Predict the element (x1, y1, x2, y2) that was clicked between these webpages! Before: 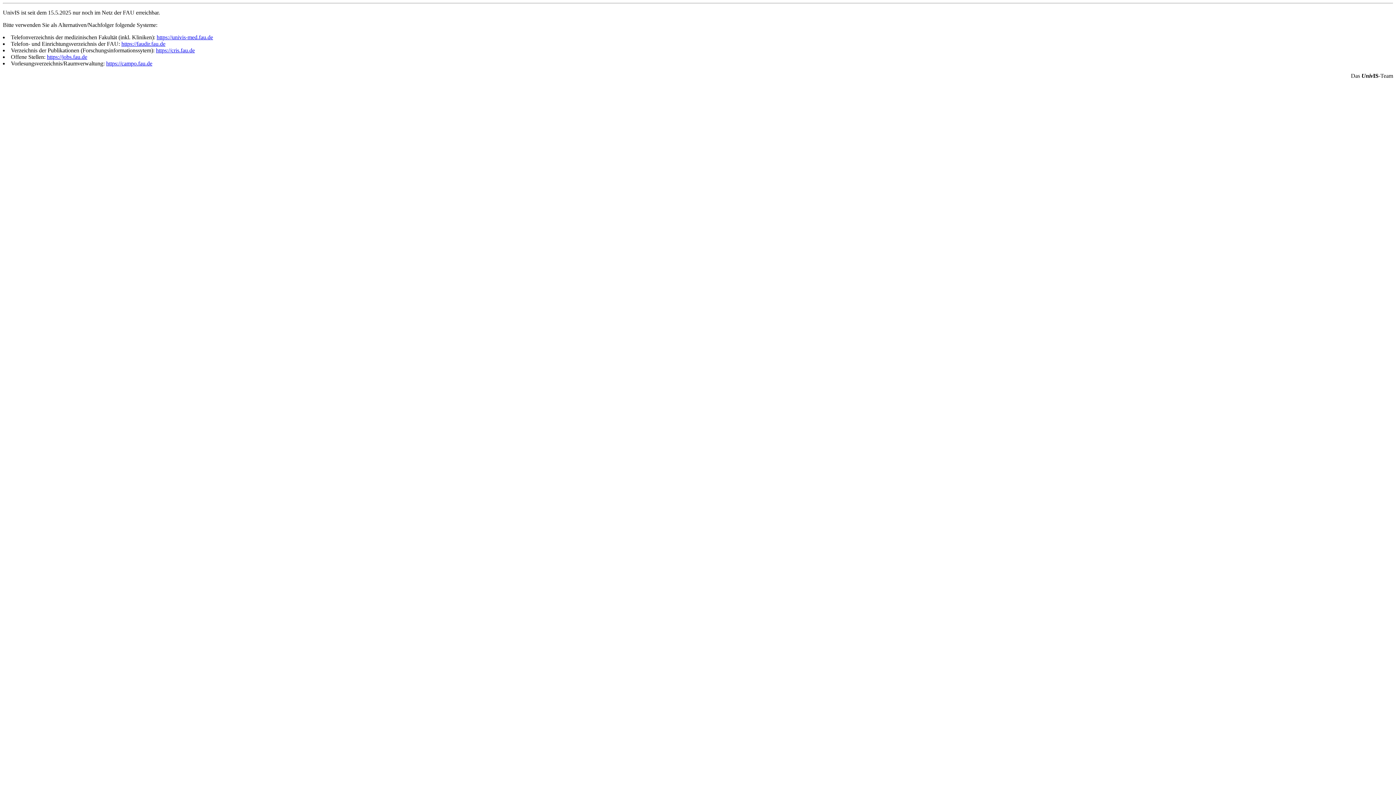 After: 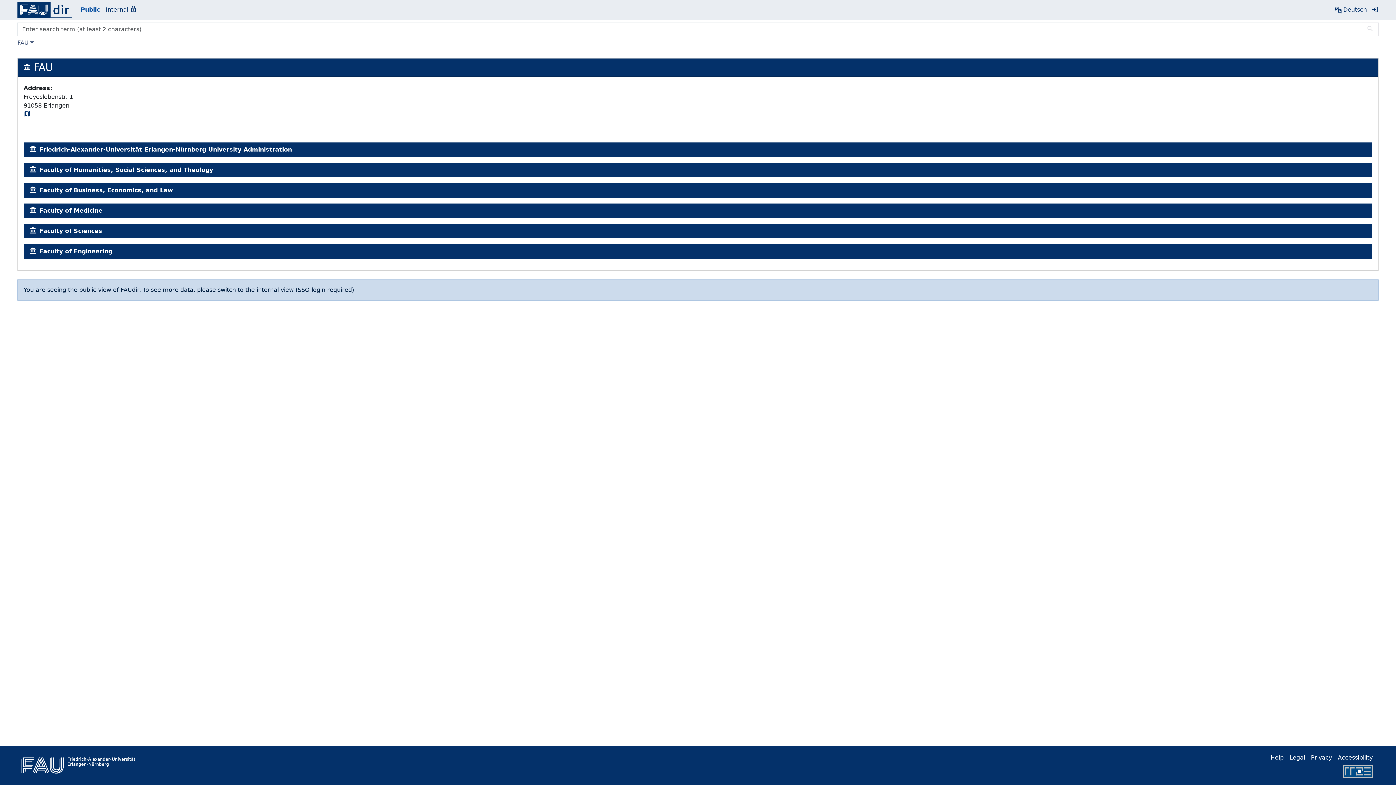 Action: label: https://faudir.fau.de bbox: (121, 40, 165, 46)